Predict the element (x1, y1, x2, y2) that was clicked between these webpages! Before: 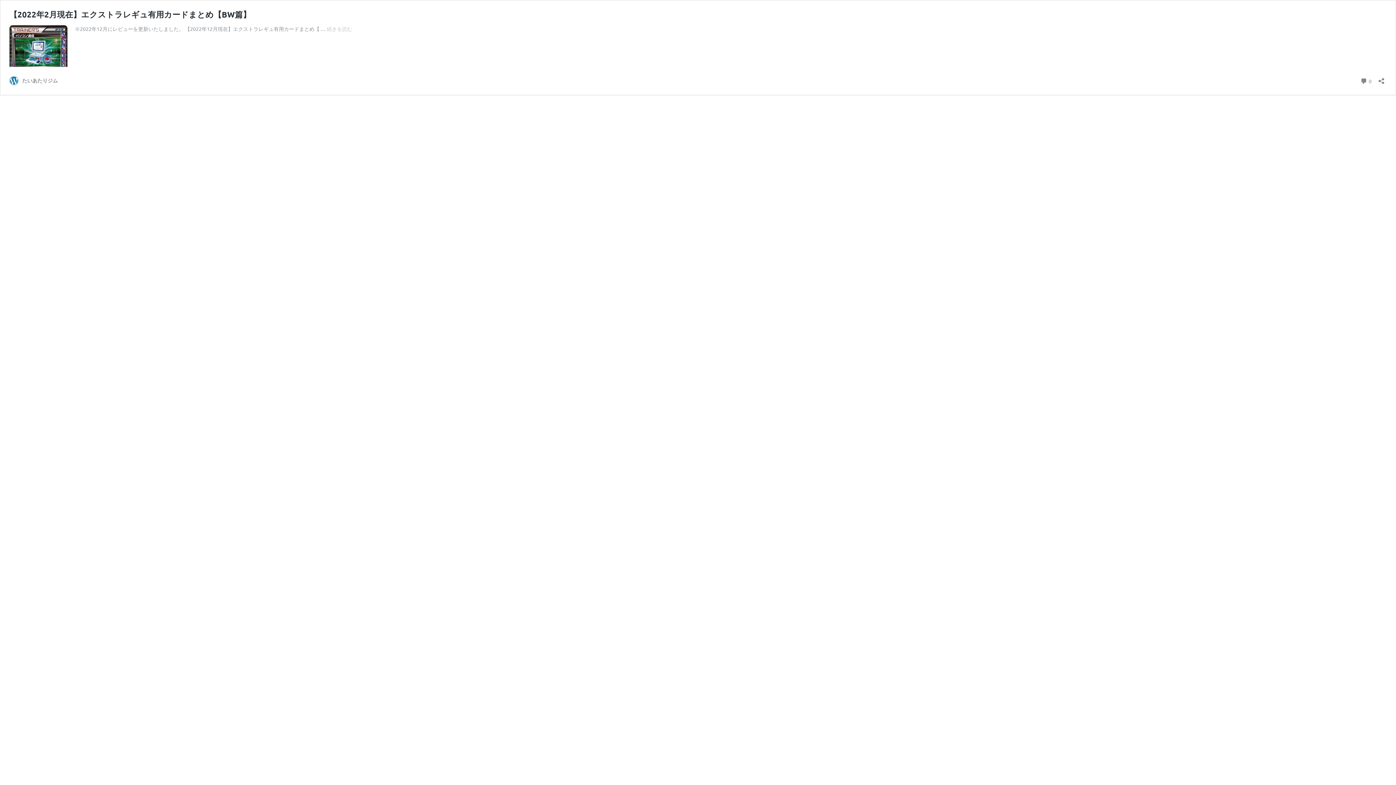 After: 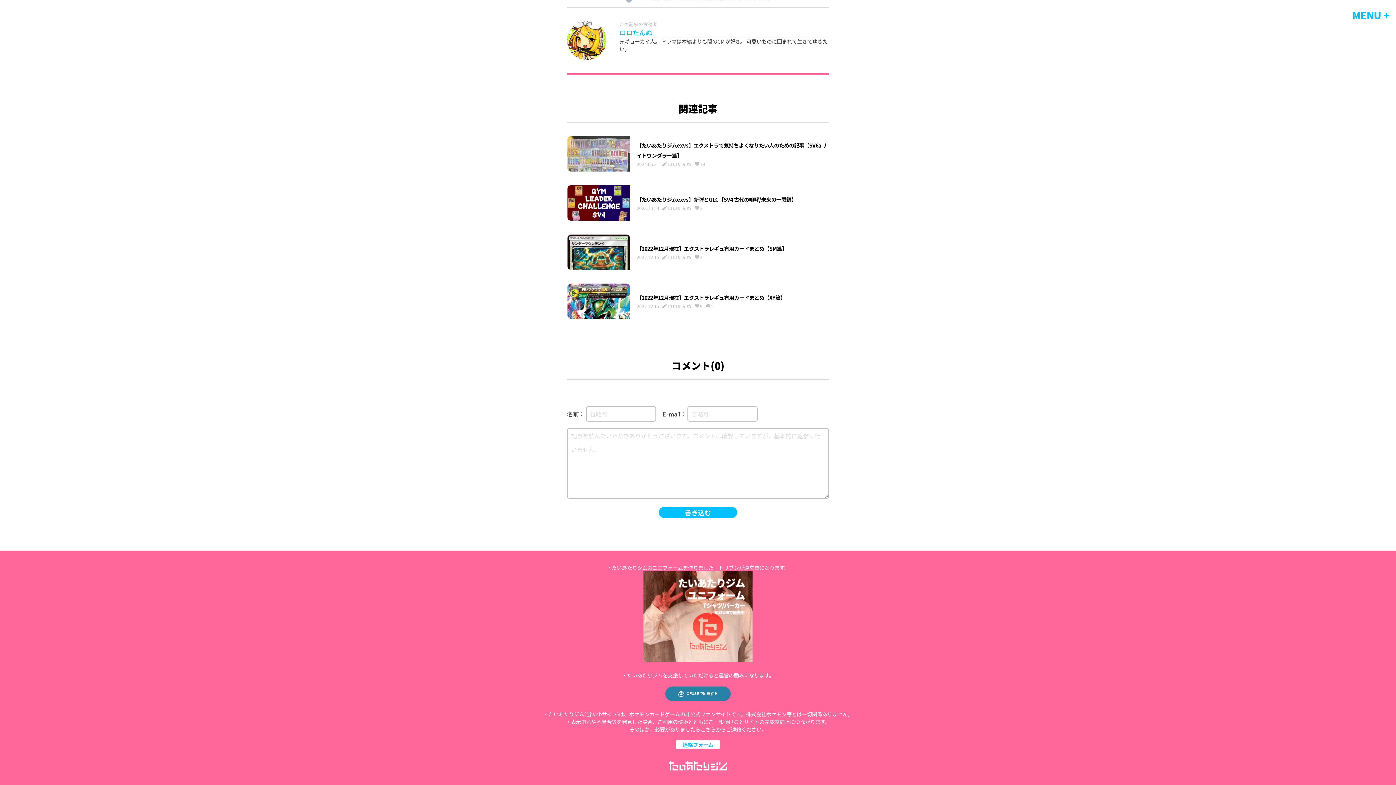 Action: label:  0
コメント bbox: (1360, 76, 1372, 85)